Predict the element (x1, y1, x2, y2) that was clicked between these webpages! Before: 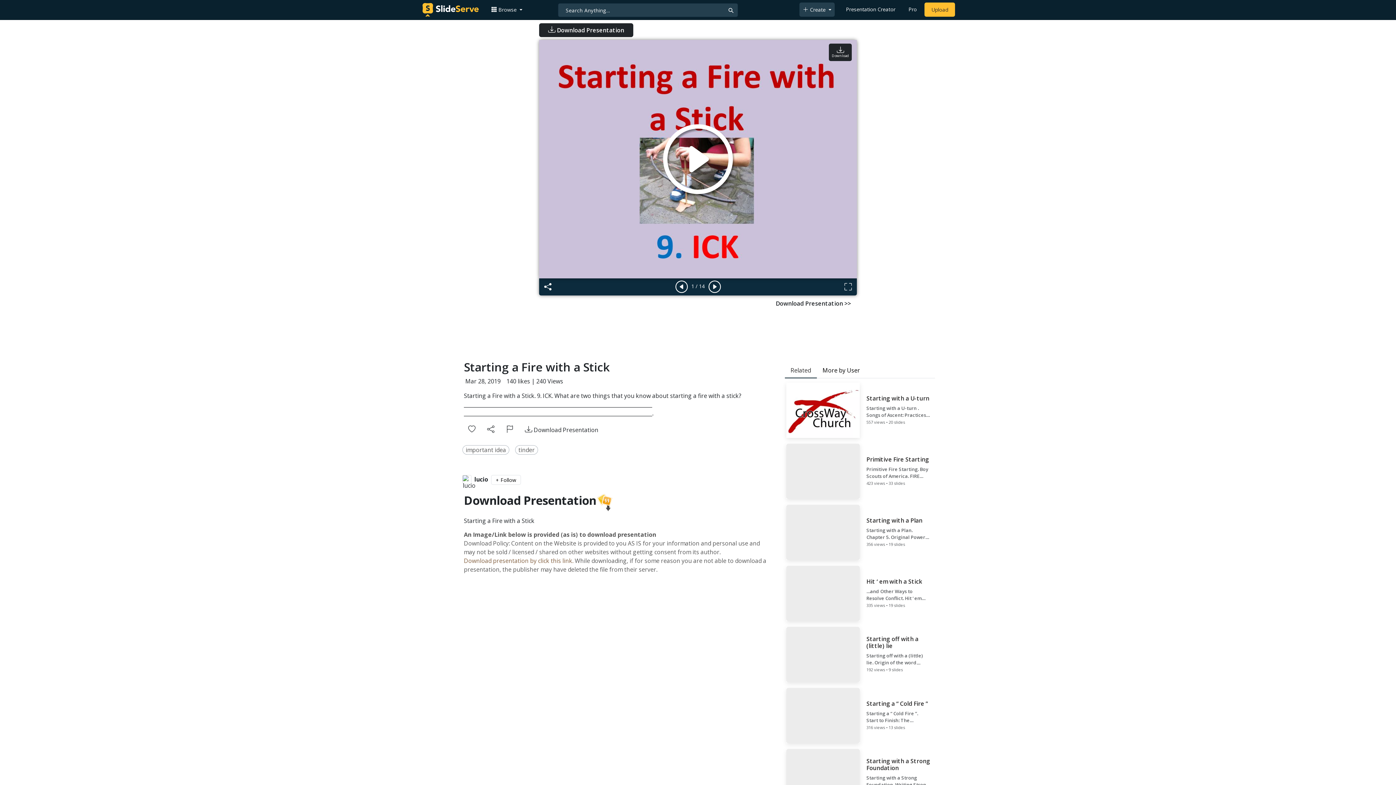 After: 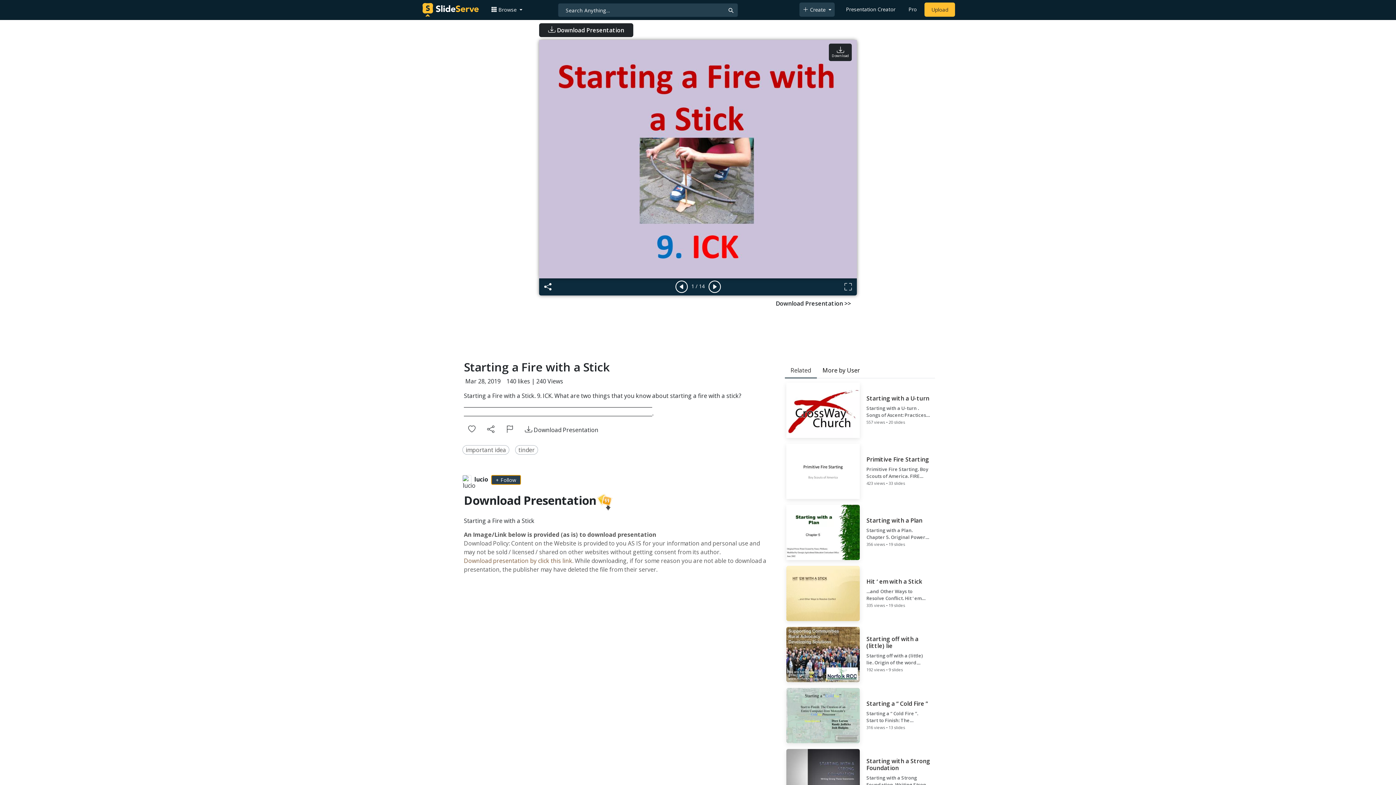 Action: bbox: (491, 475, 521, 485) label: + Follow